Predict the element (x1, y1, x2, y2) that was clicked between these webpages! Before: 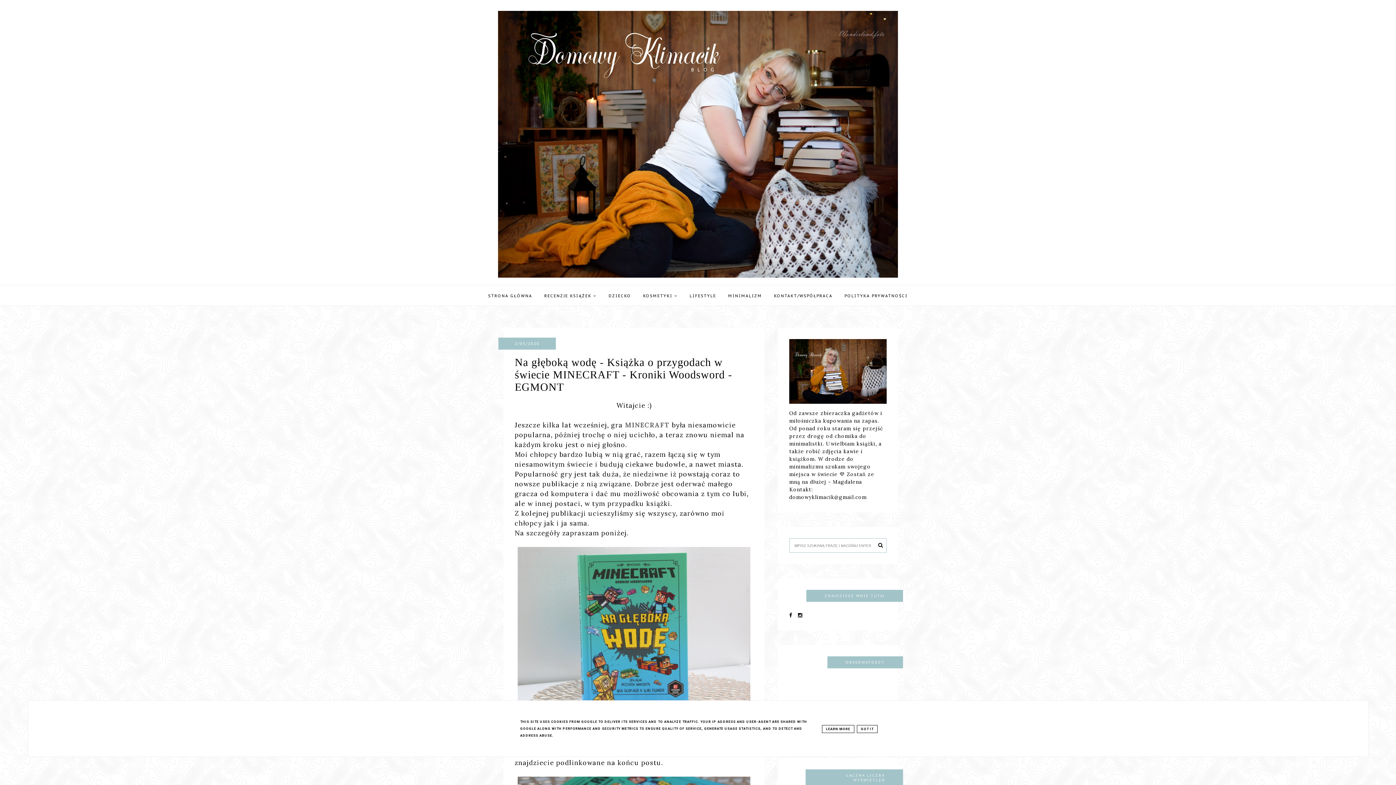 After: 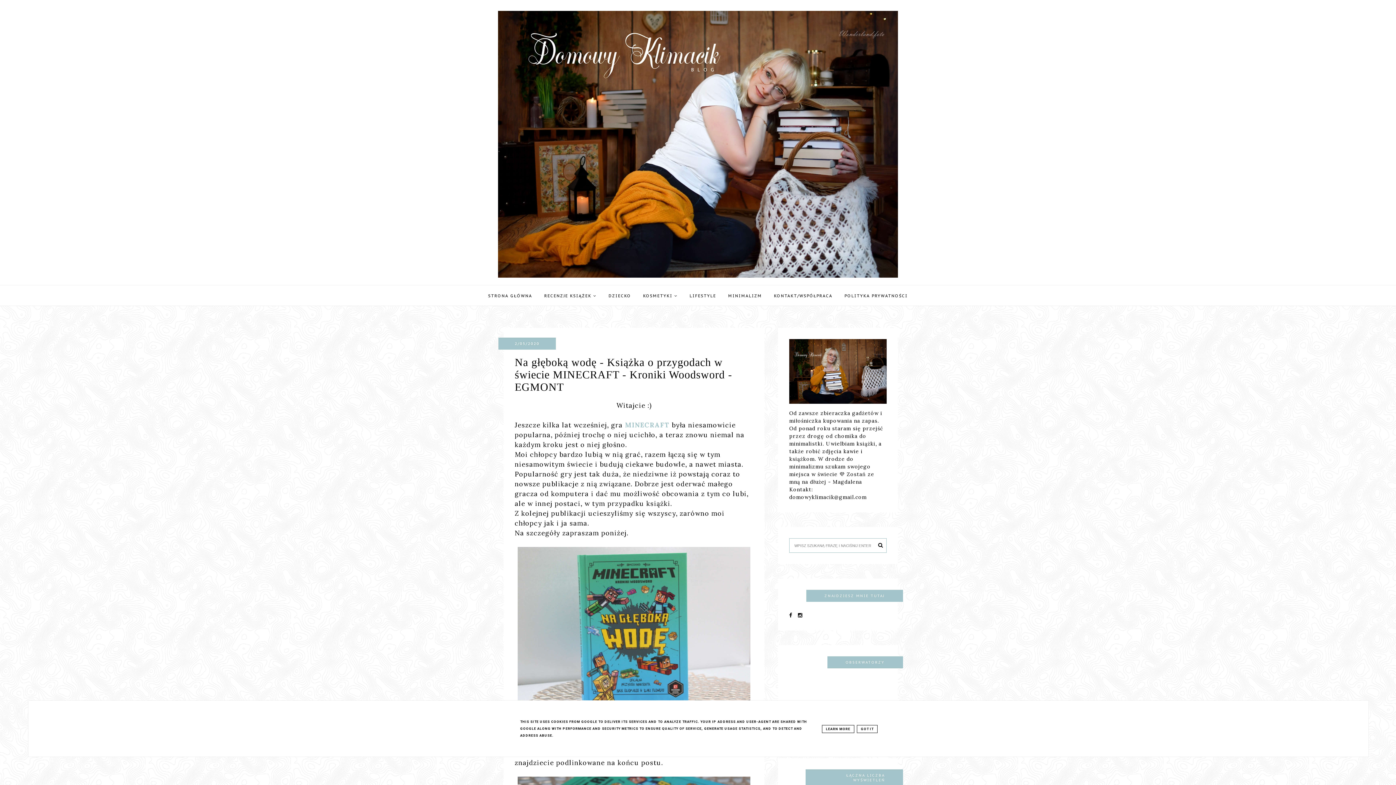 Action: label: MINECRAFT bbox: (625, 420, 669, 429)